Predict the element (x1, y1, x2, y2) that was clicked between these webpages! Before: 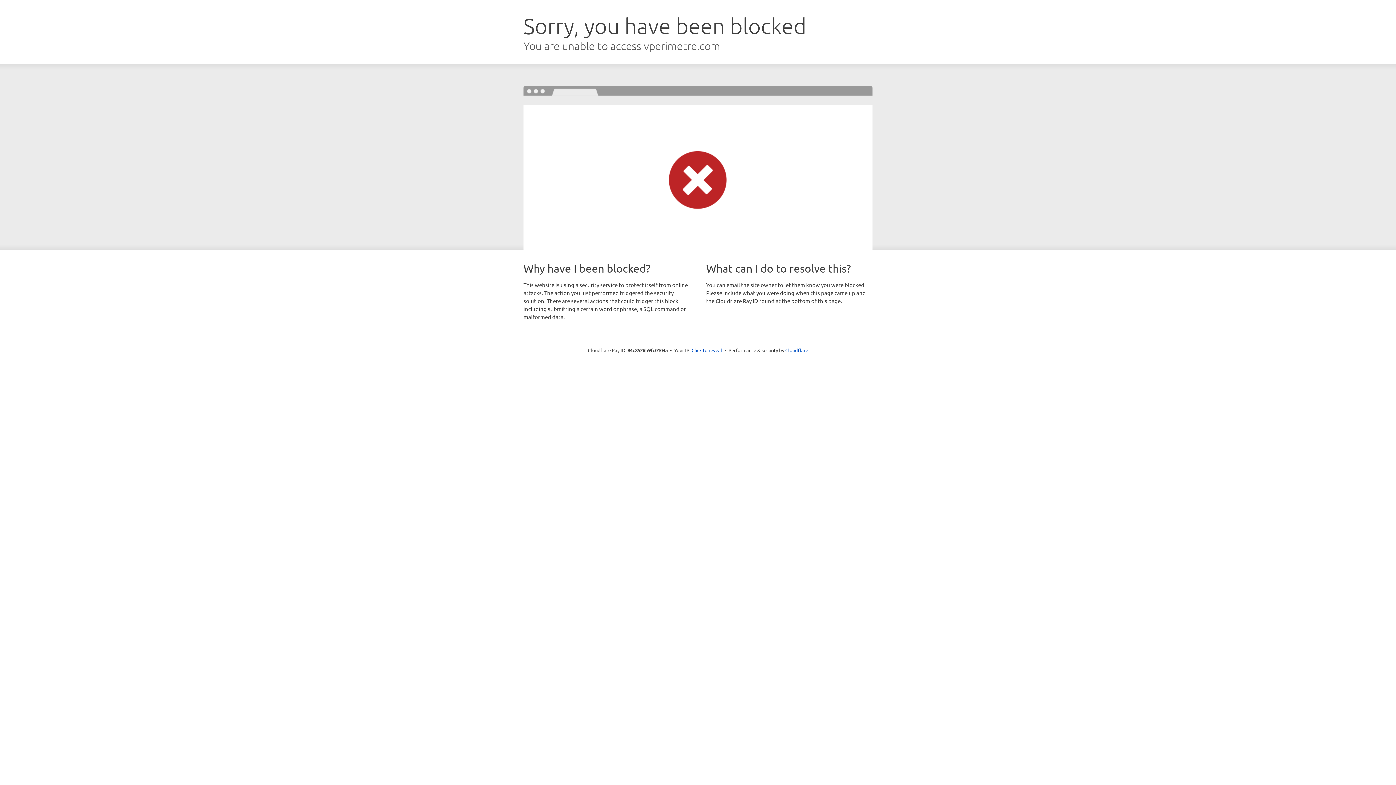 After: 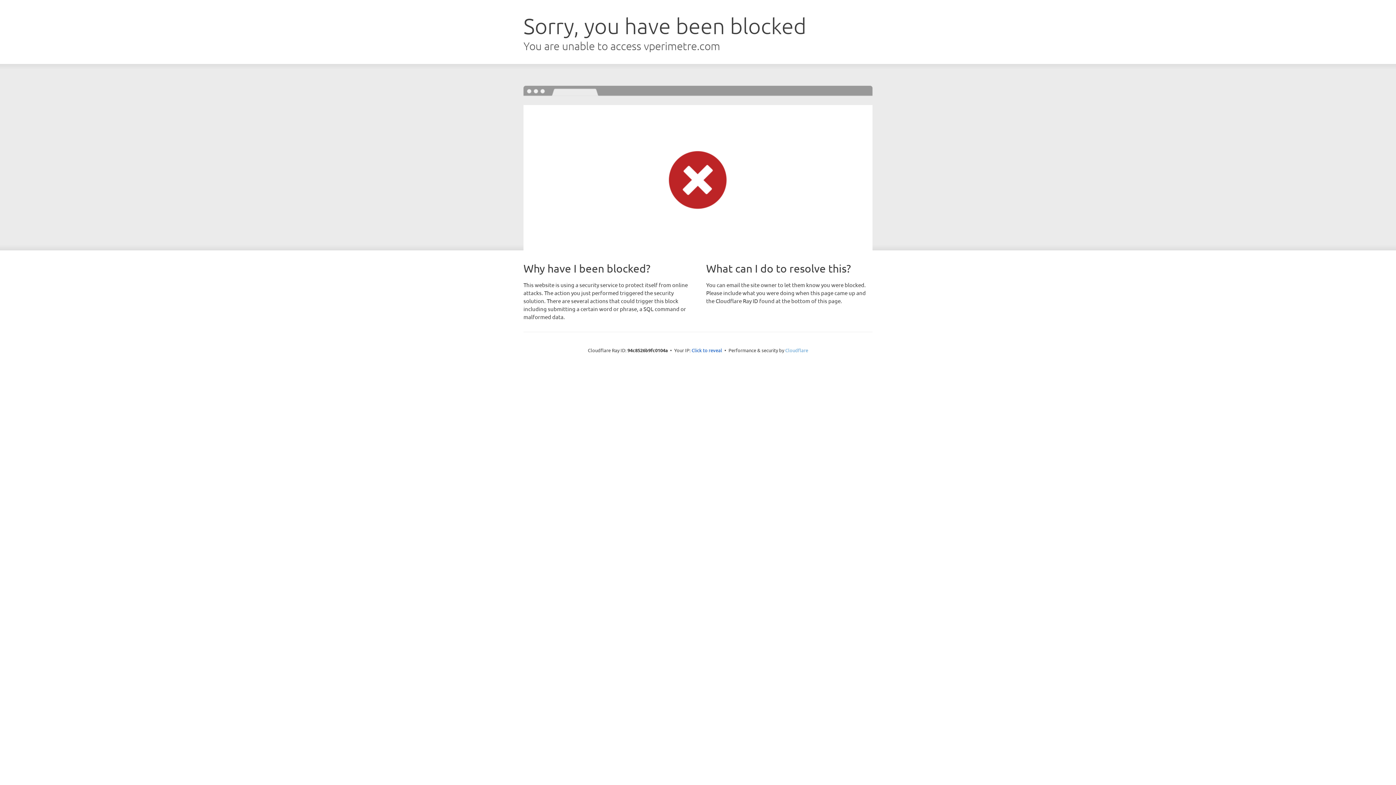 Action: bbox: (785, 347, 808, 353) label: Cloudflare